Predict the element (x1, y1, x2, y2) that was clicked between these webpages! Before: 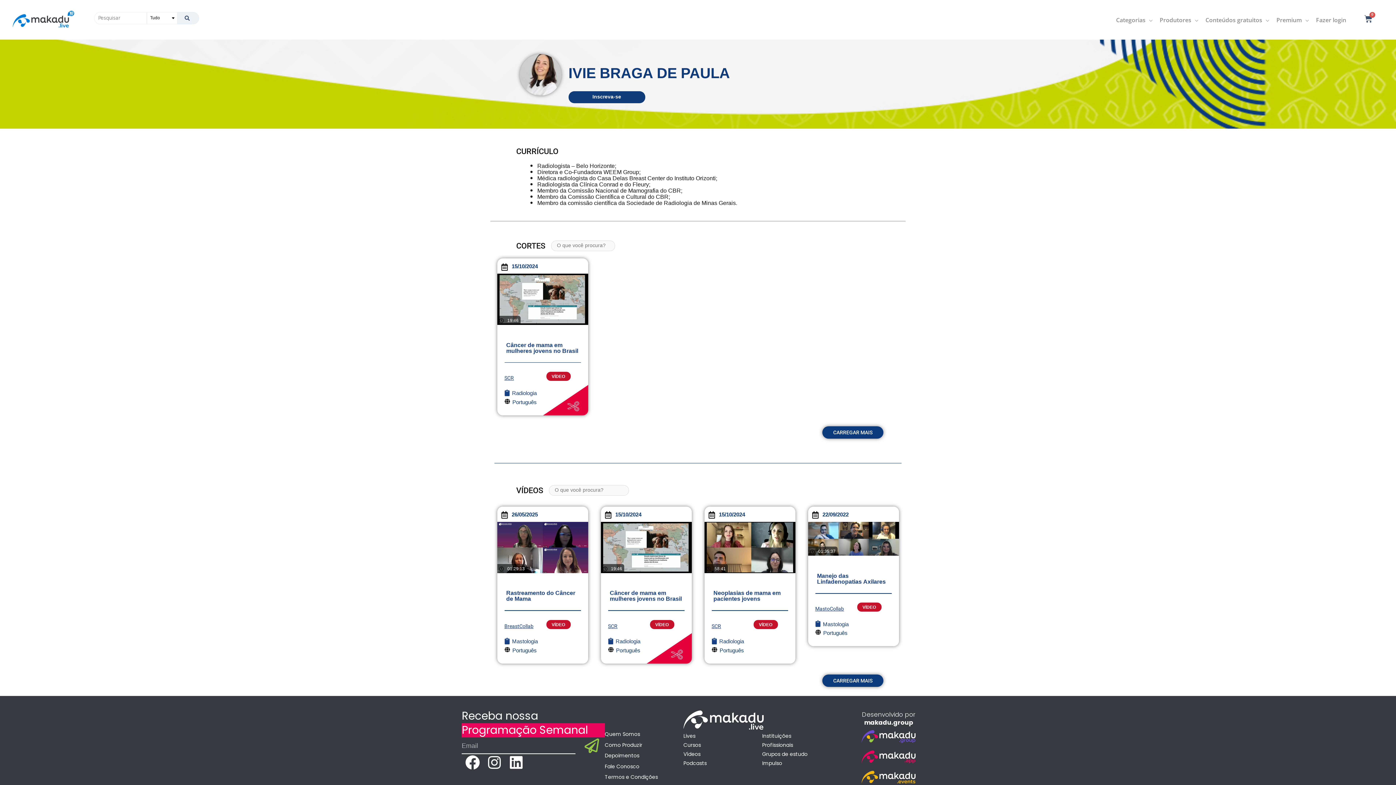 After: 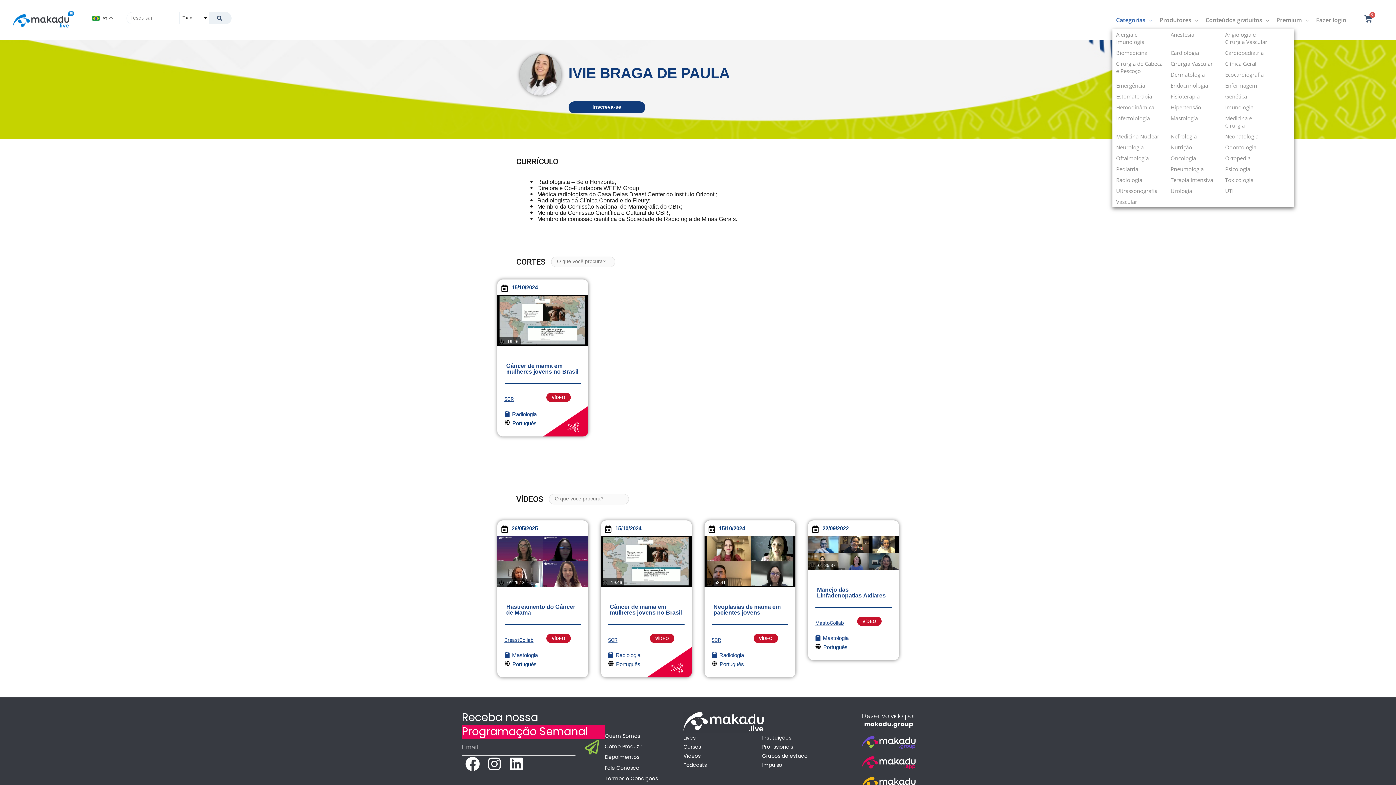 Action: label: Categorias bbox: (1112, 10, 1156, 28)